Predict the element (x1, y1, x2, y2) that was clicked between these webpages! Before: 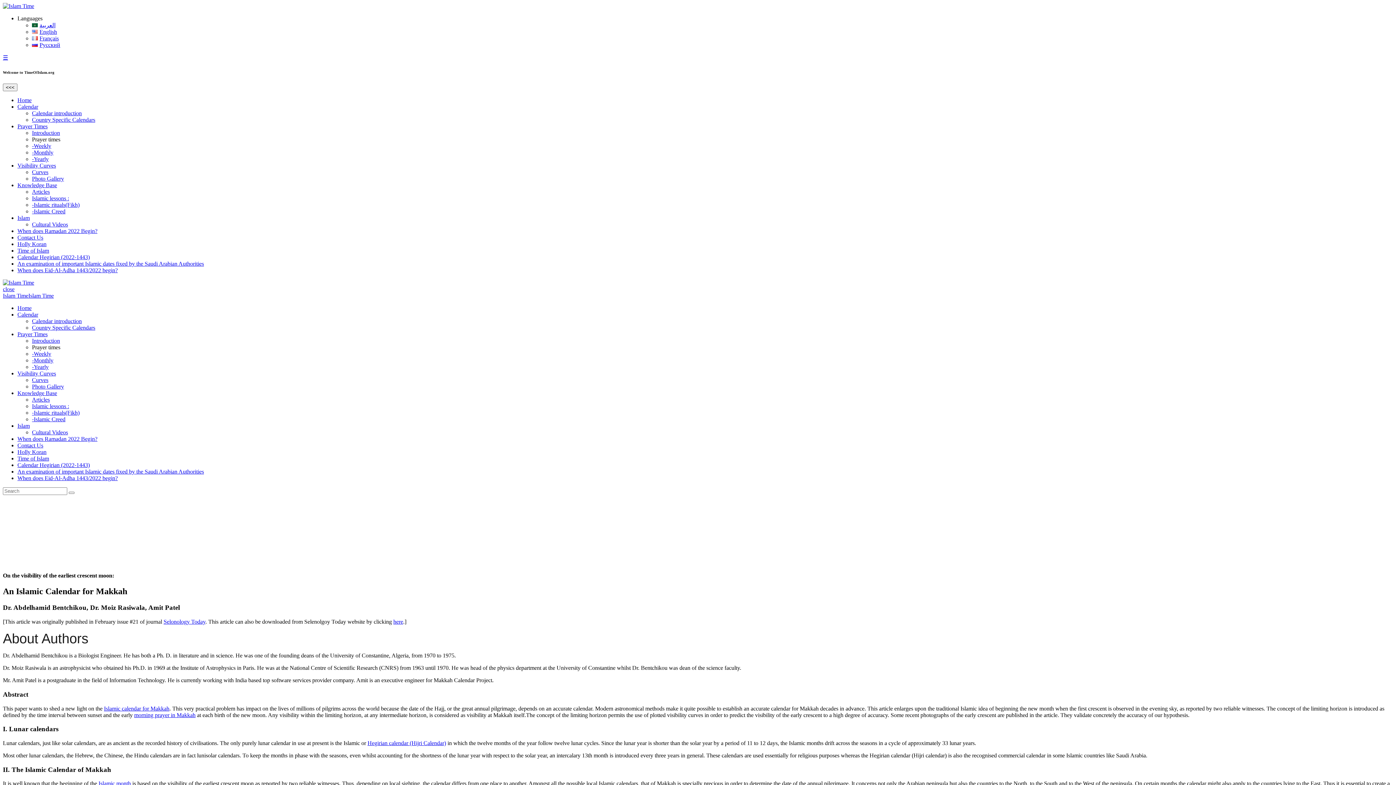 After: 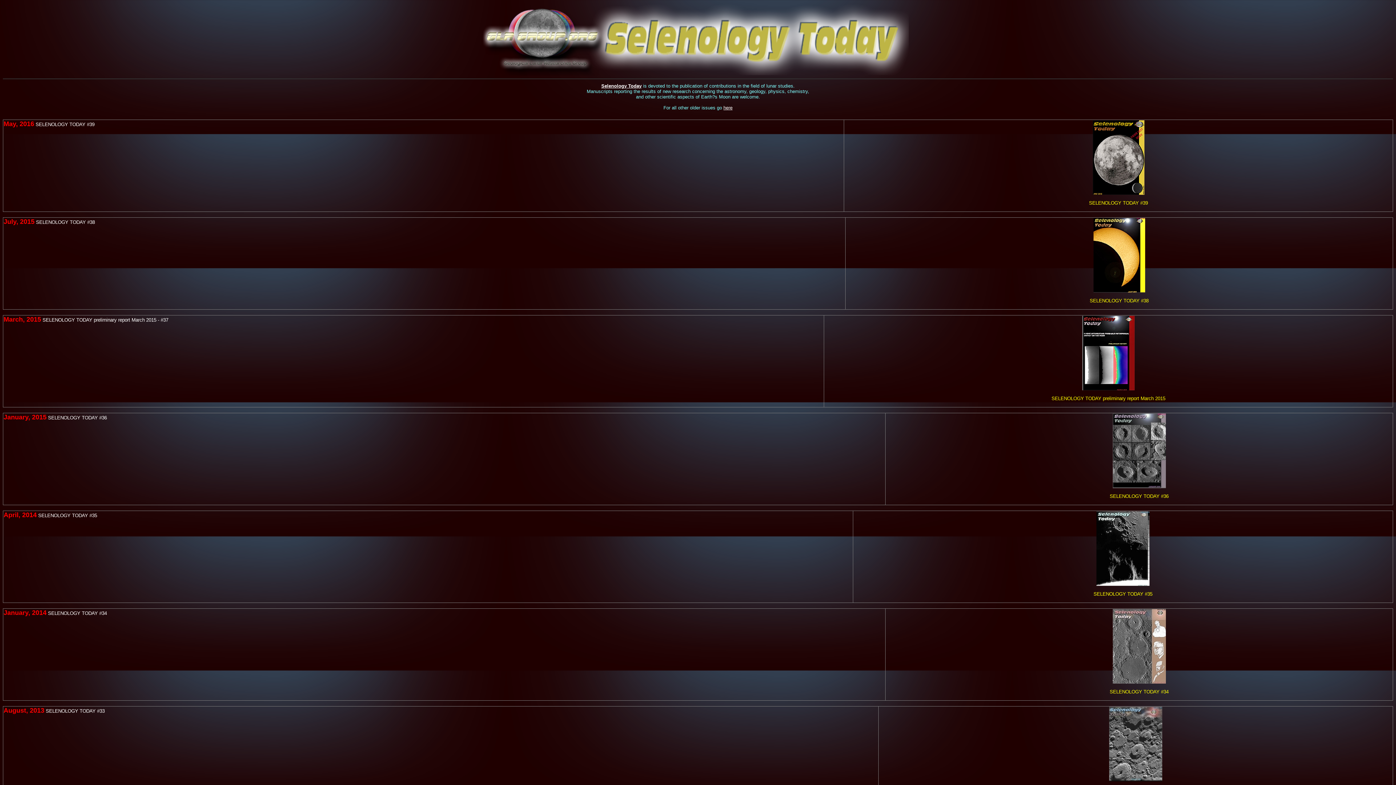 Action: bbox: (163, 618, 205, 625) label: Selonology Today